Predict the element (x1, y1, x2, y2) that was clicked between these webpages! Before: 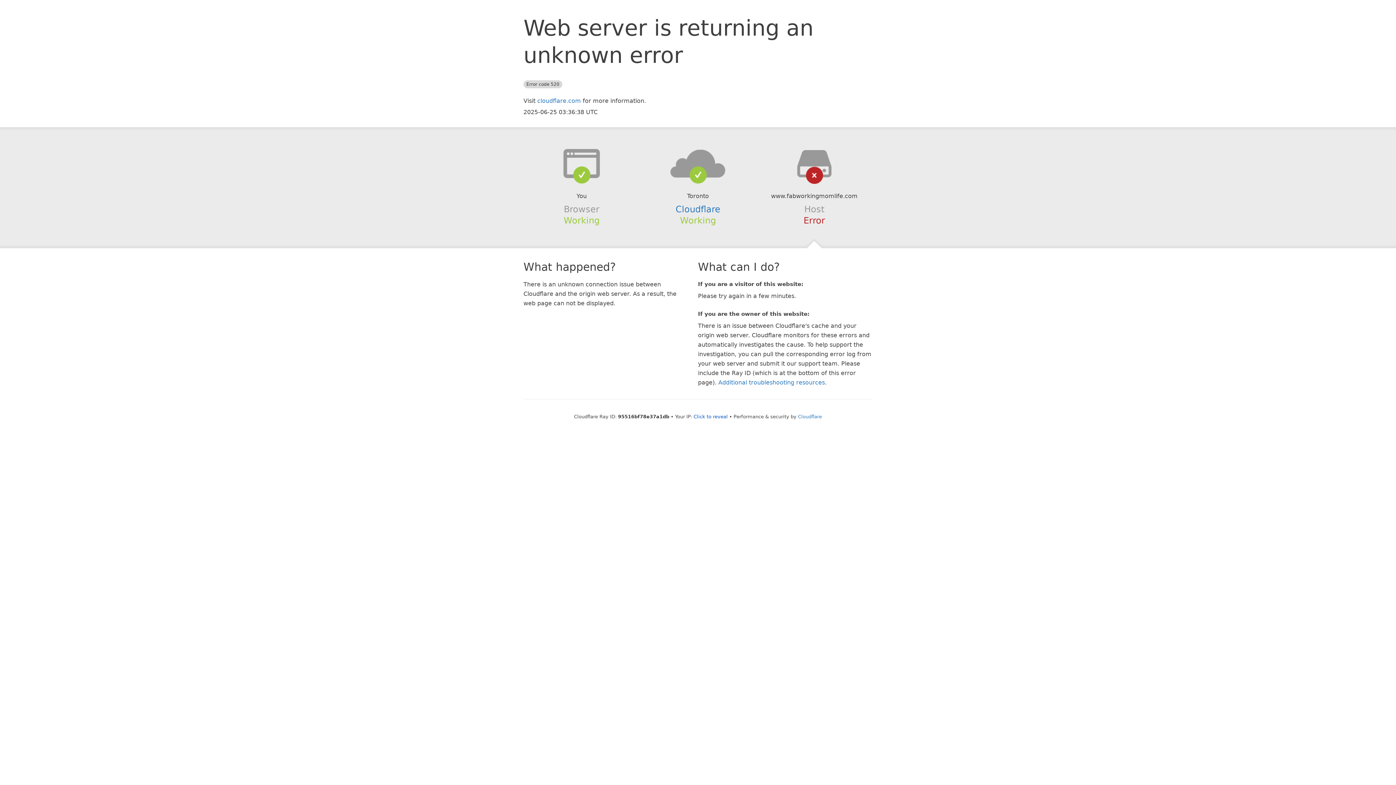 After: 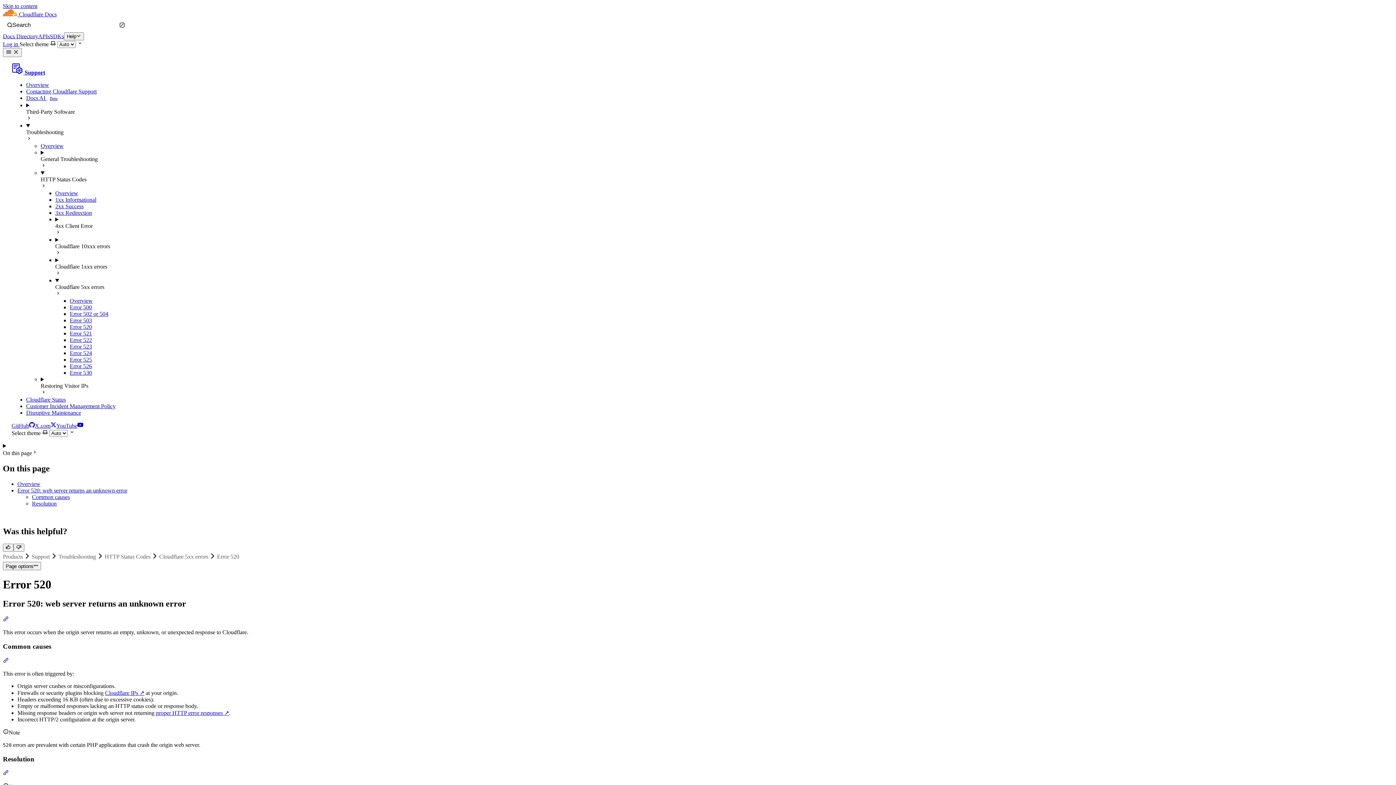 Action: bbox: (718, 379, 825, 386) label: Additional troubleshooting resources